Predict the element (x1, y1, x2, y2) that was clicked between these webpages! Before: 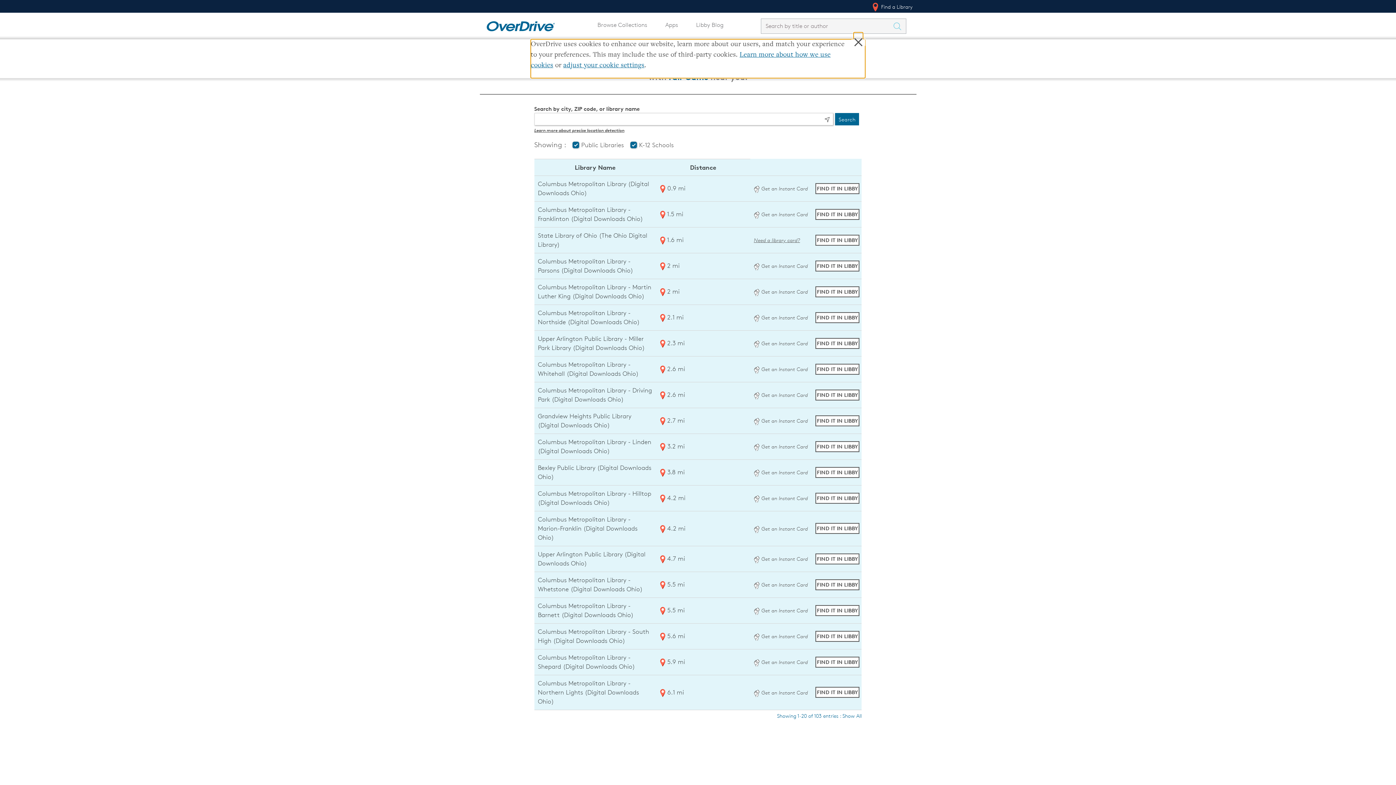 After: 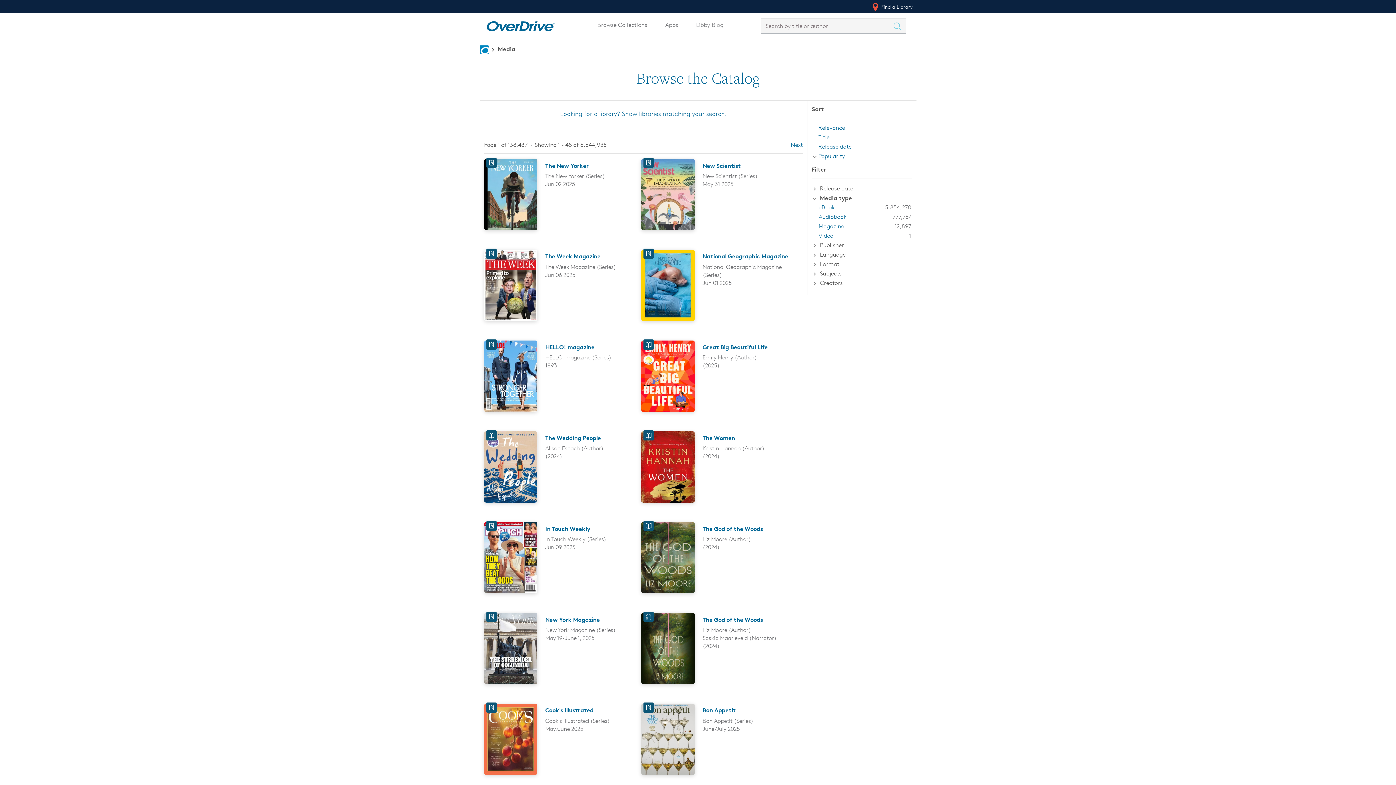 Action: label: Search Titles bbox: (893, 18, 906, 33)